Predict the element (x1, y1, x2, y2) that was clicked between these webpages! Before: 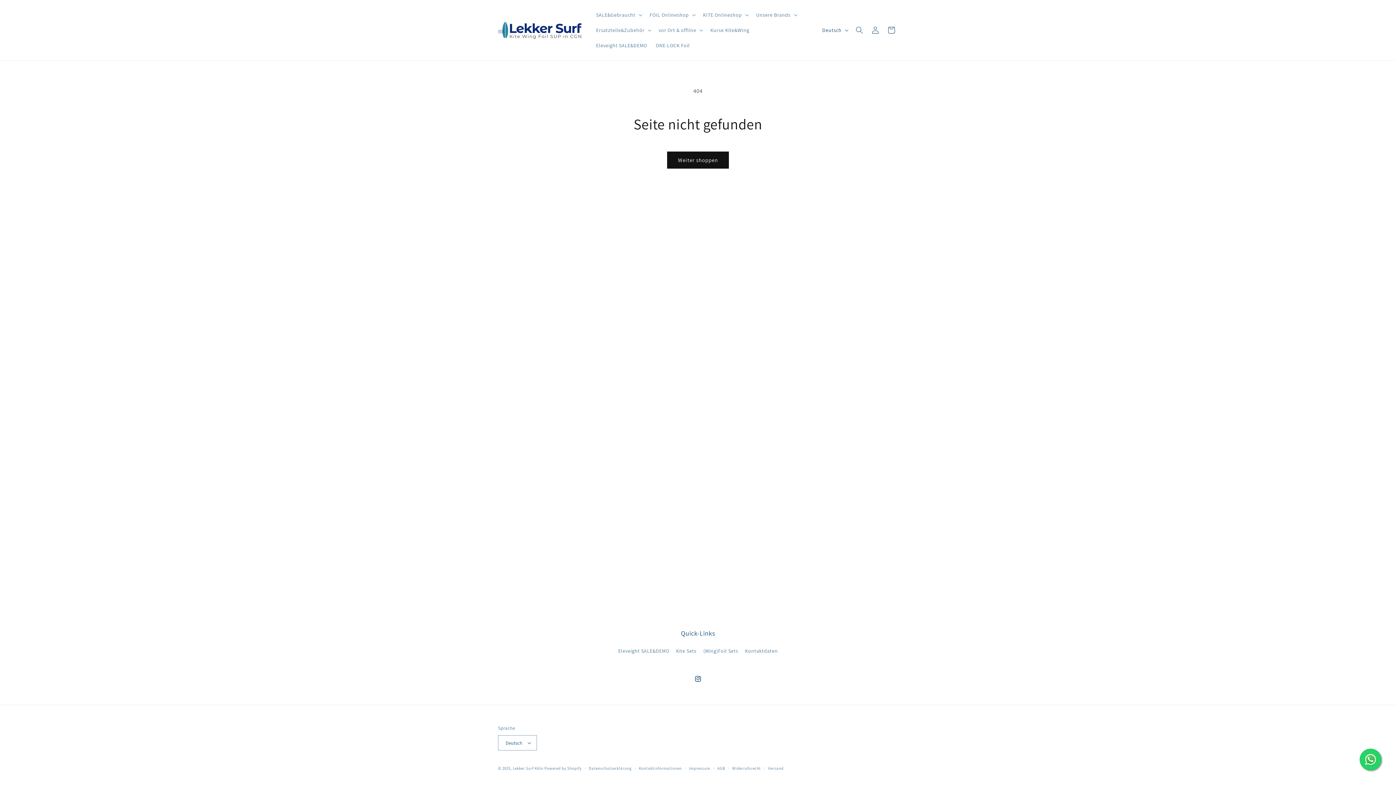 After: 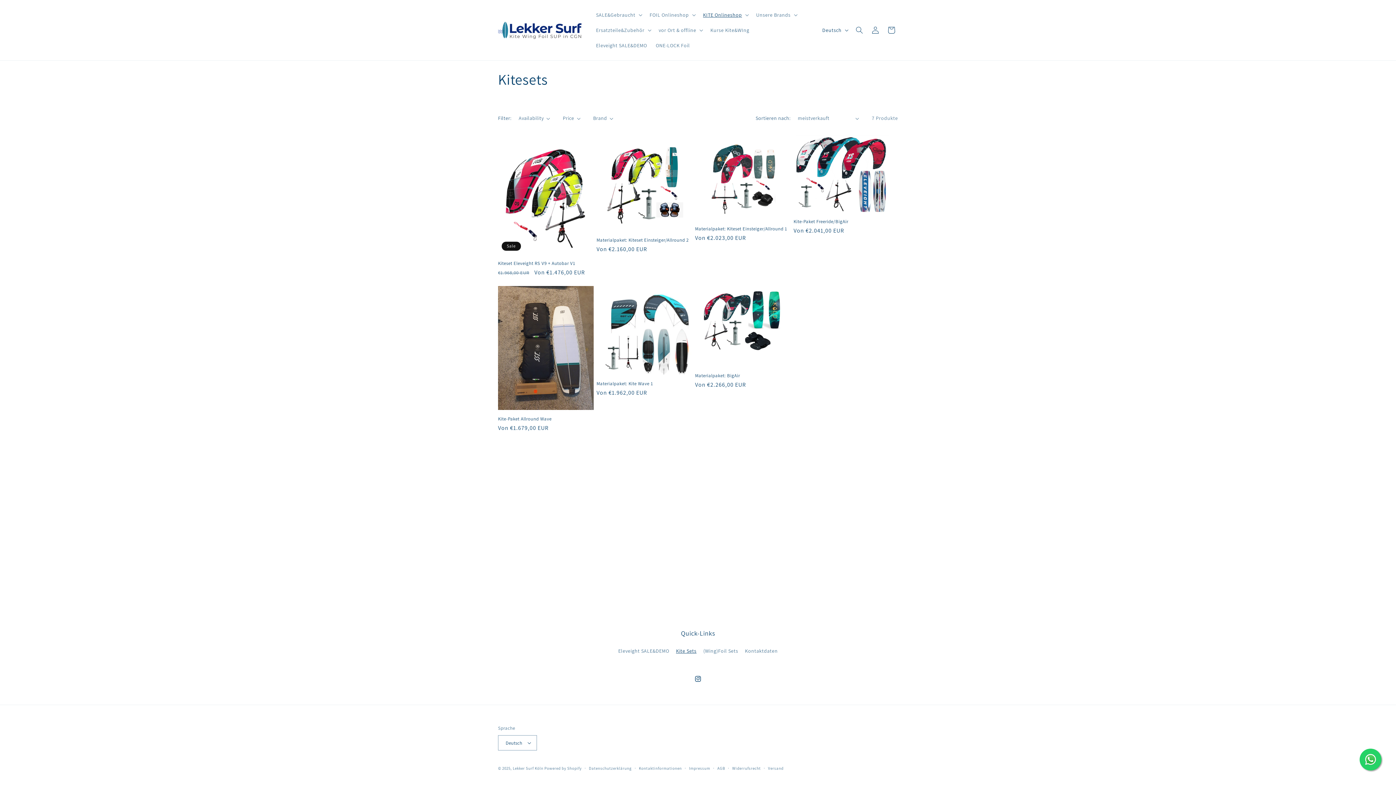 Action: bbox: (676, 645, 696, 657) label: Kite Sets